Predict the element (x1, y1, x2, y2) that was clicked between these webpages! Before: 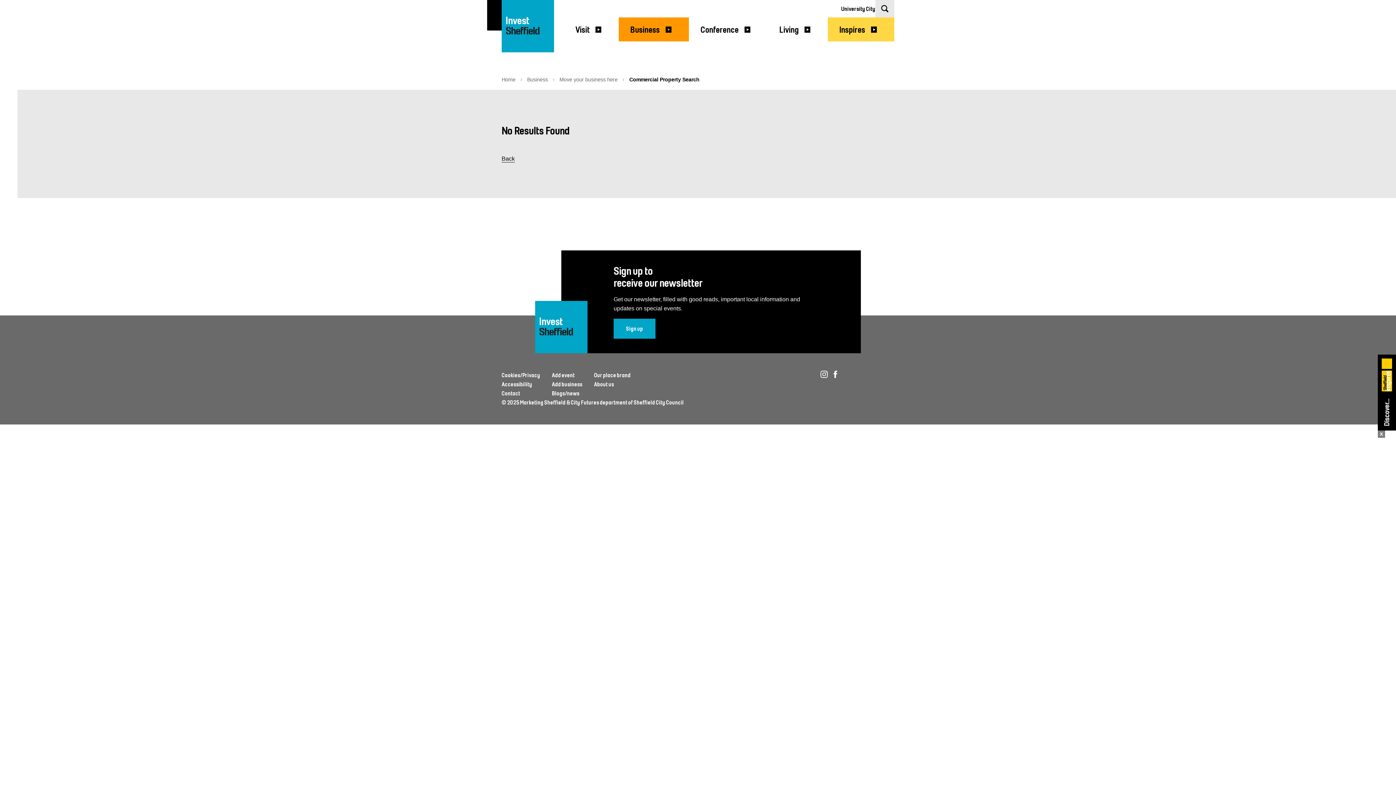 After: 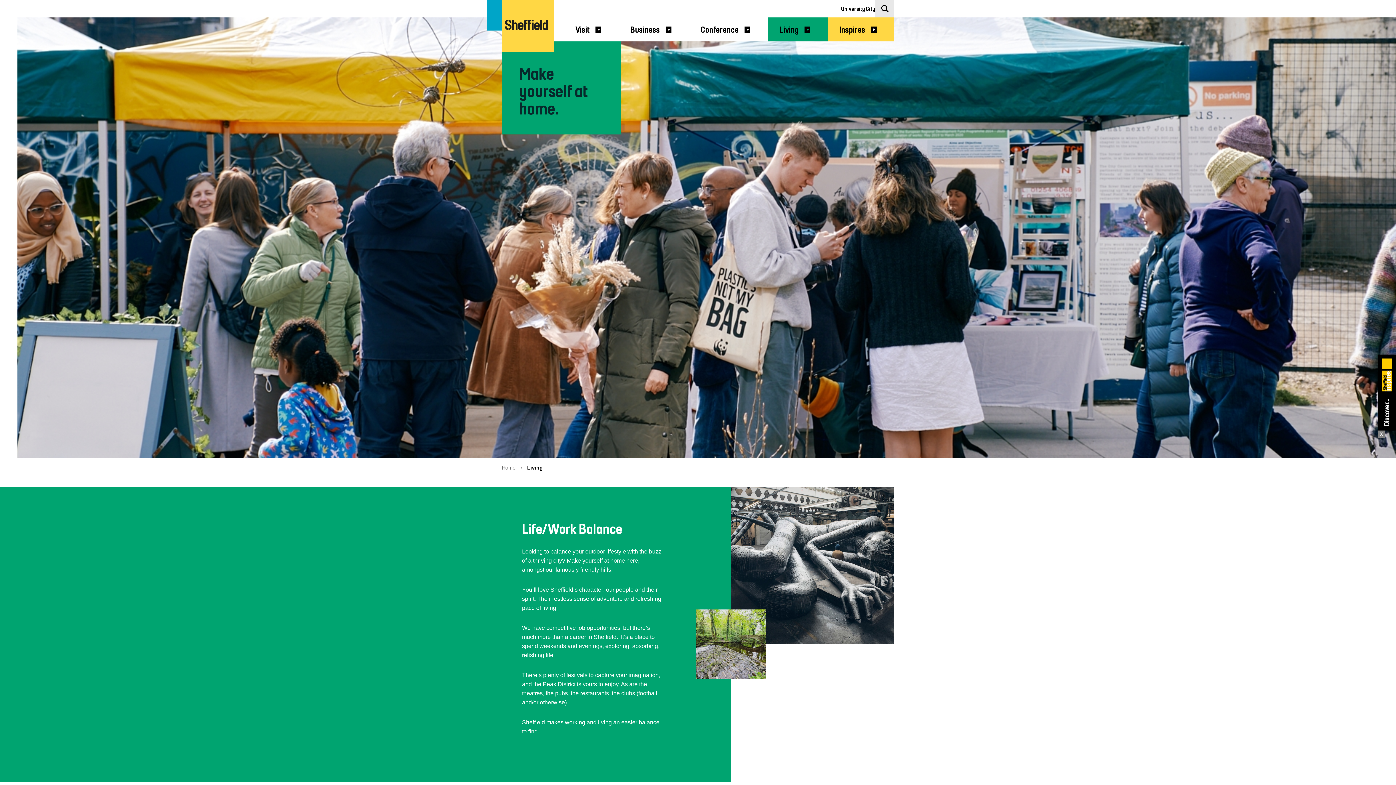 Action: label: Living bbox: (768, 17, 828, 41)